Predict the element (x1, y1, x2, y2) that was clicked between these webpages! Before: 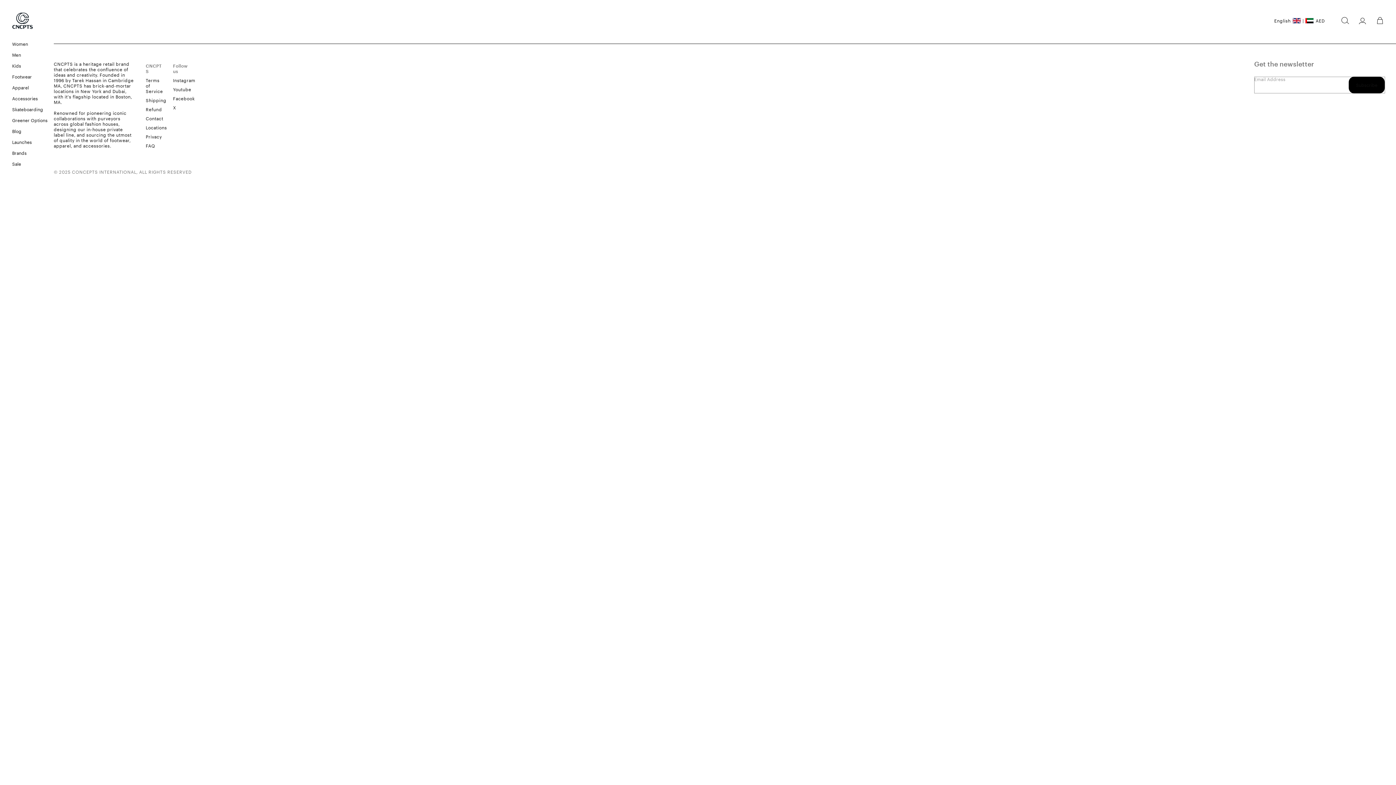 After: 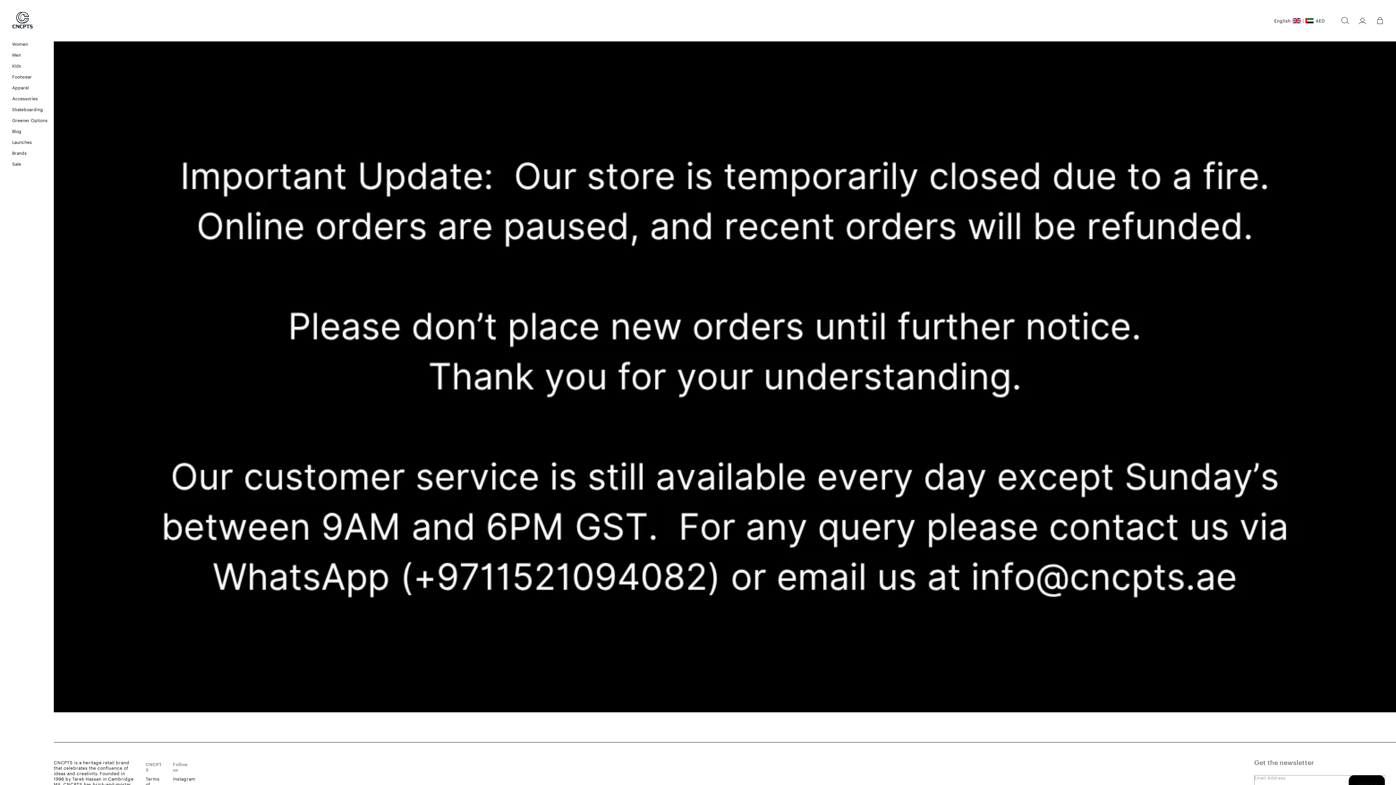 Action: bbox: (51, 18, 56, 23)